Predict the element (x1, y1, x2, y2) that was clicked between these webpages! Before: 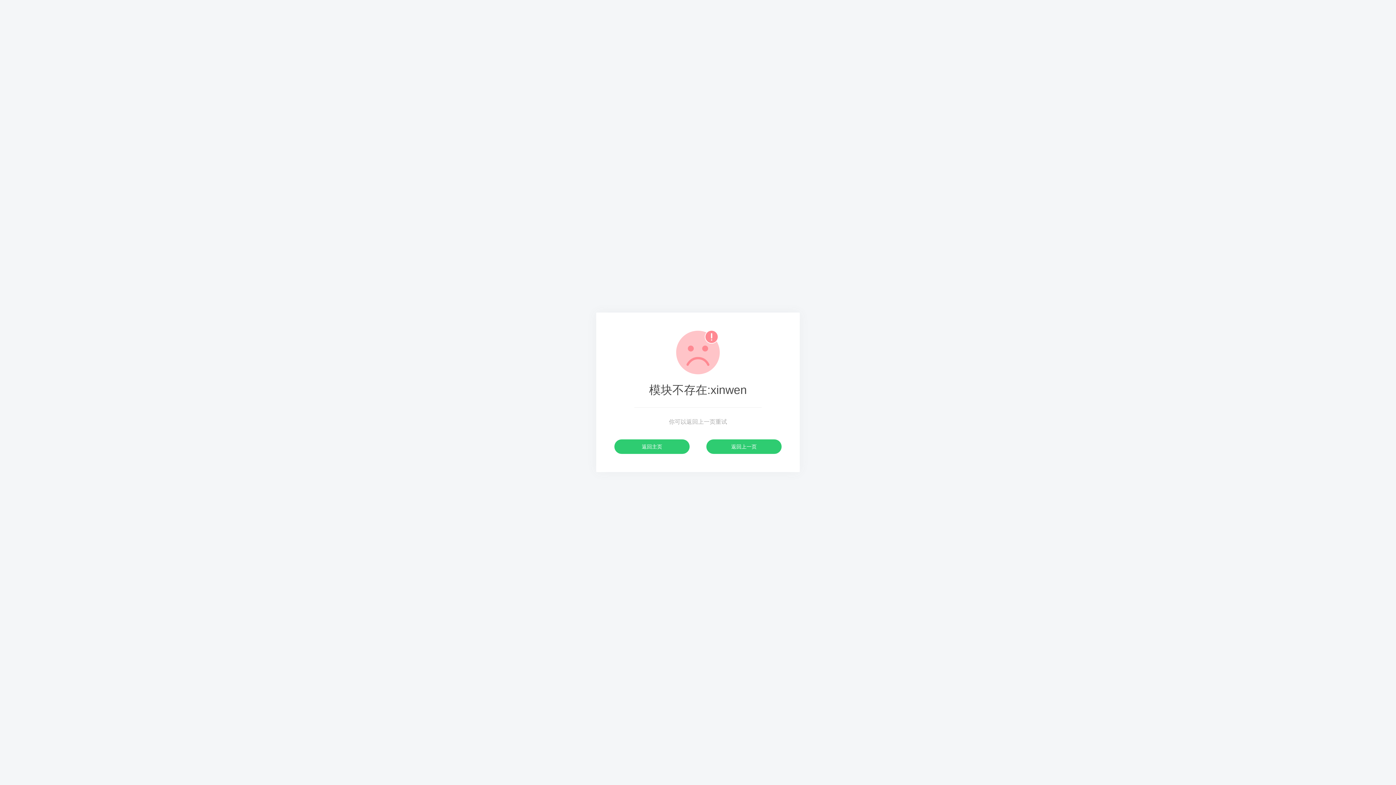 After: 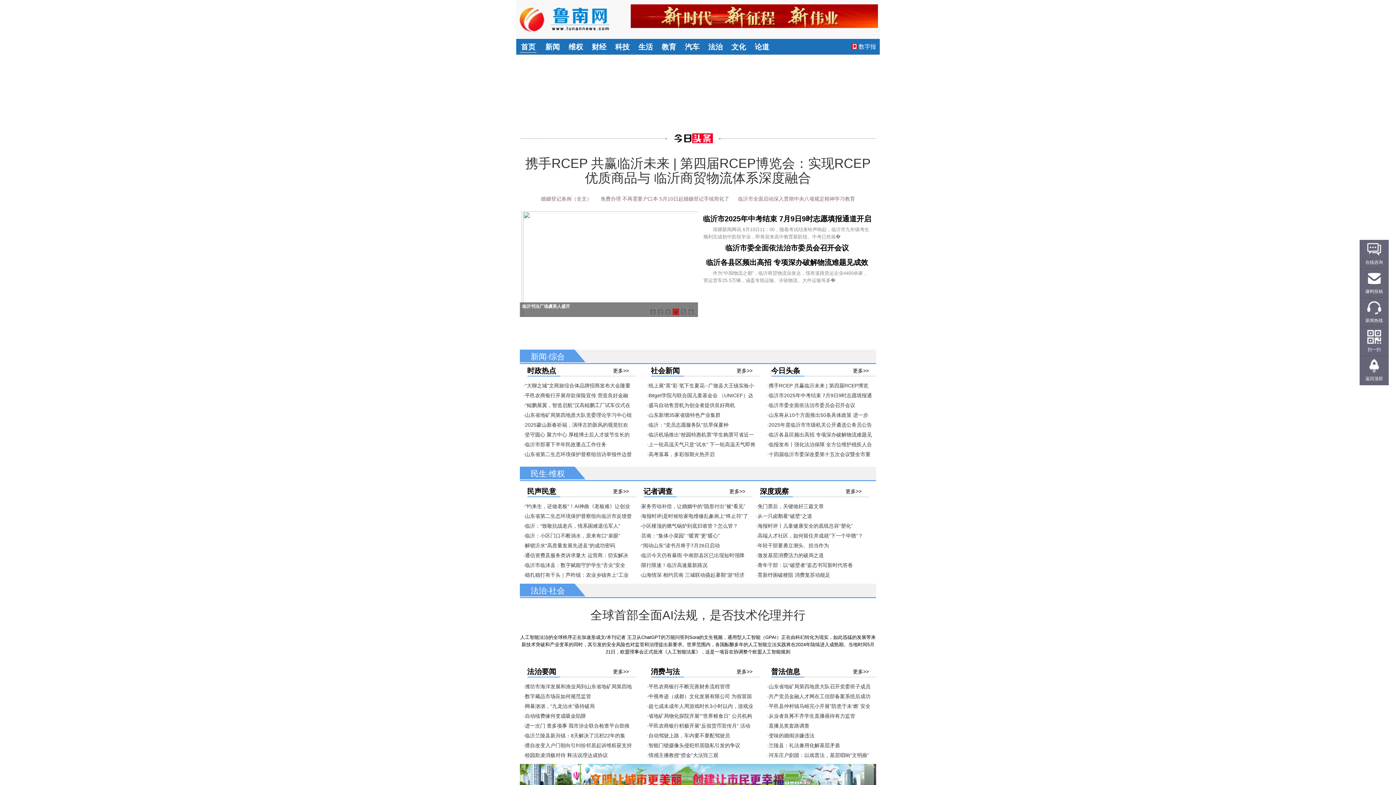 Action: label: 返回主页 bbox: (614, 439, 689, 454)